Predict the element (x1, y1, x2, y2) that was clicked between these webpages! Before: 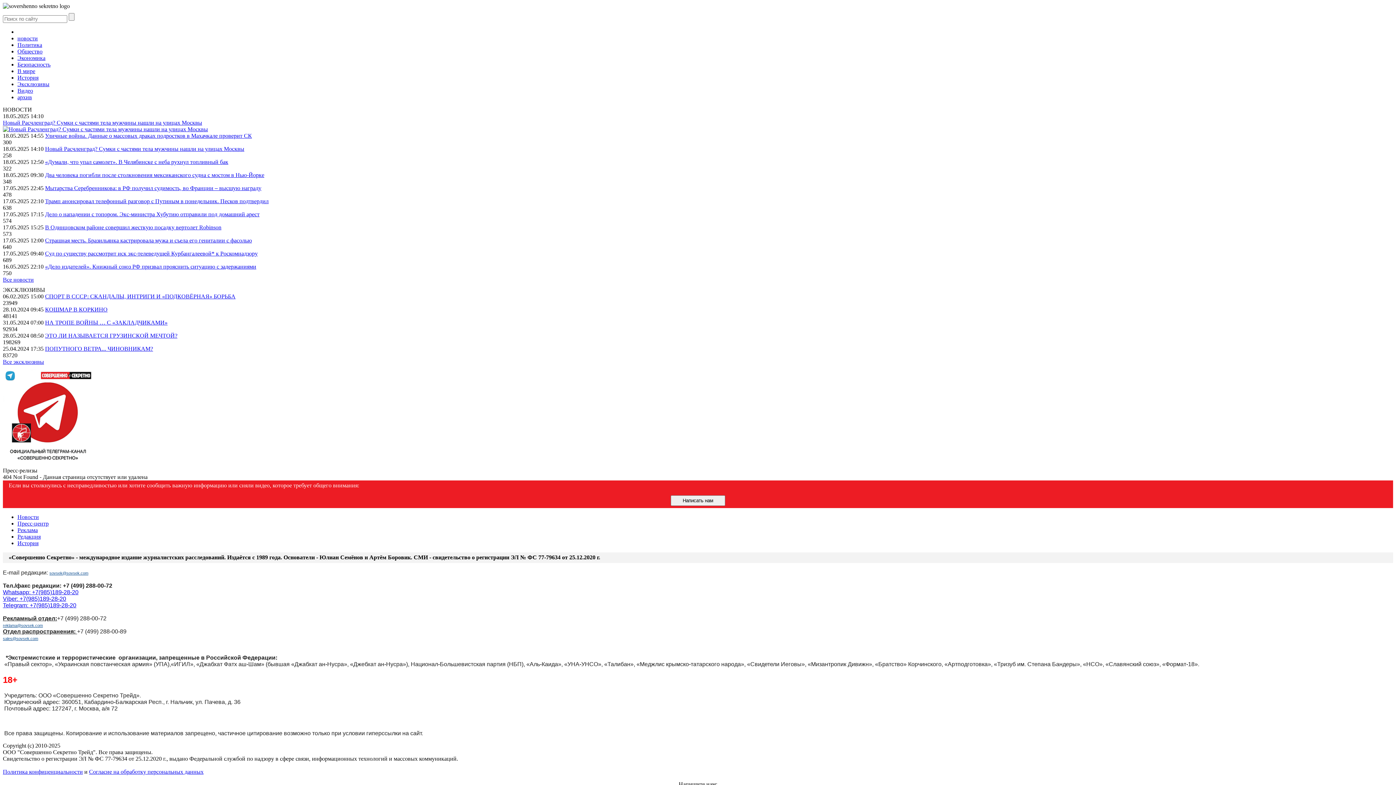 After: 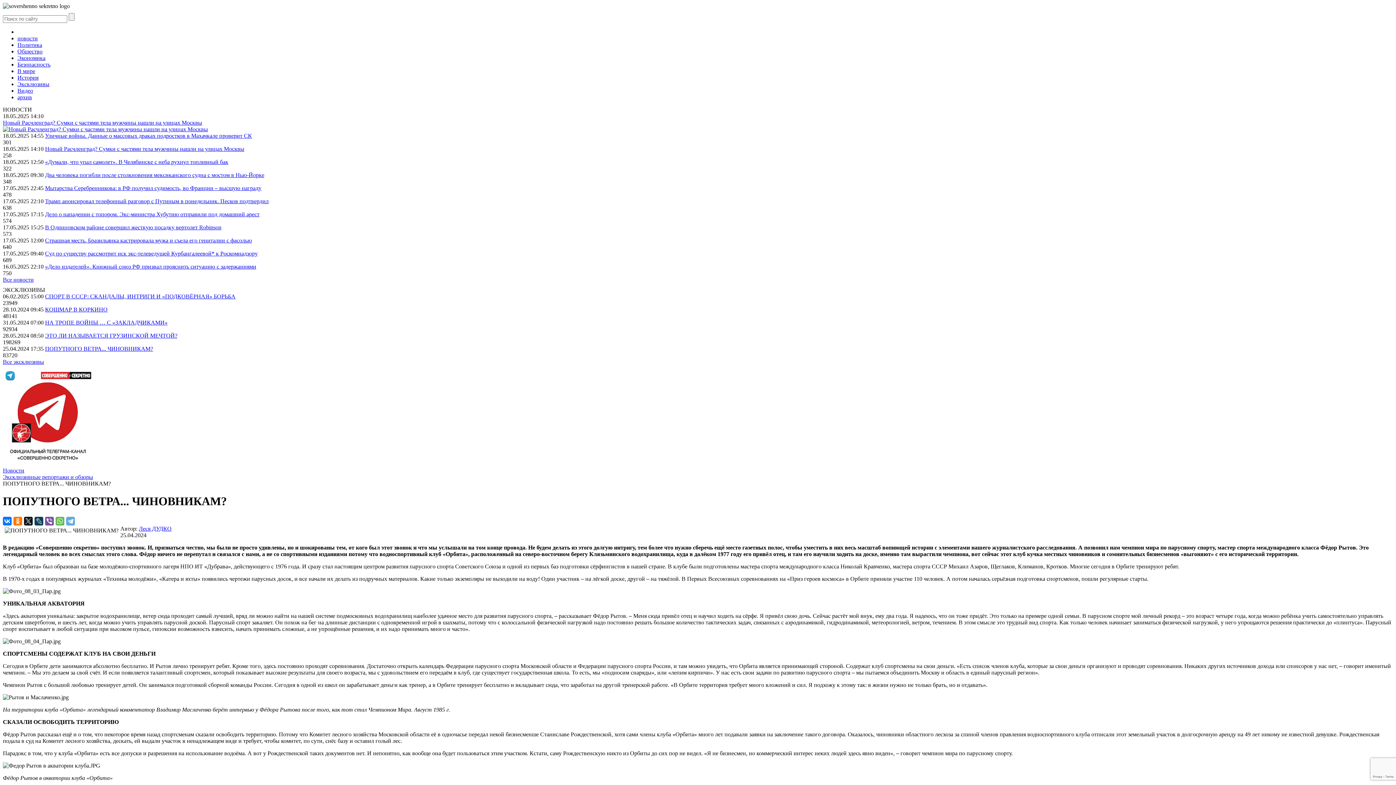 Action: bbox: (45, 345, 153, 352) label: ПОПУТНОГО ВЕТРА... ЧИНОВНИКАМ?